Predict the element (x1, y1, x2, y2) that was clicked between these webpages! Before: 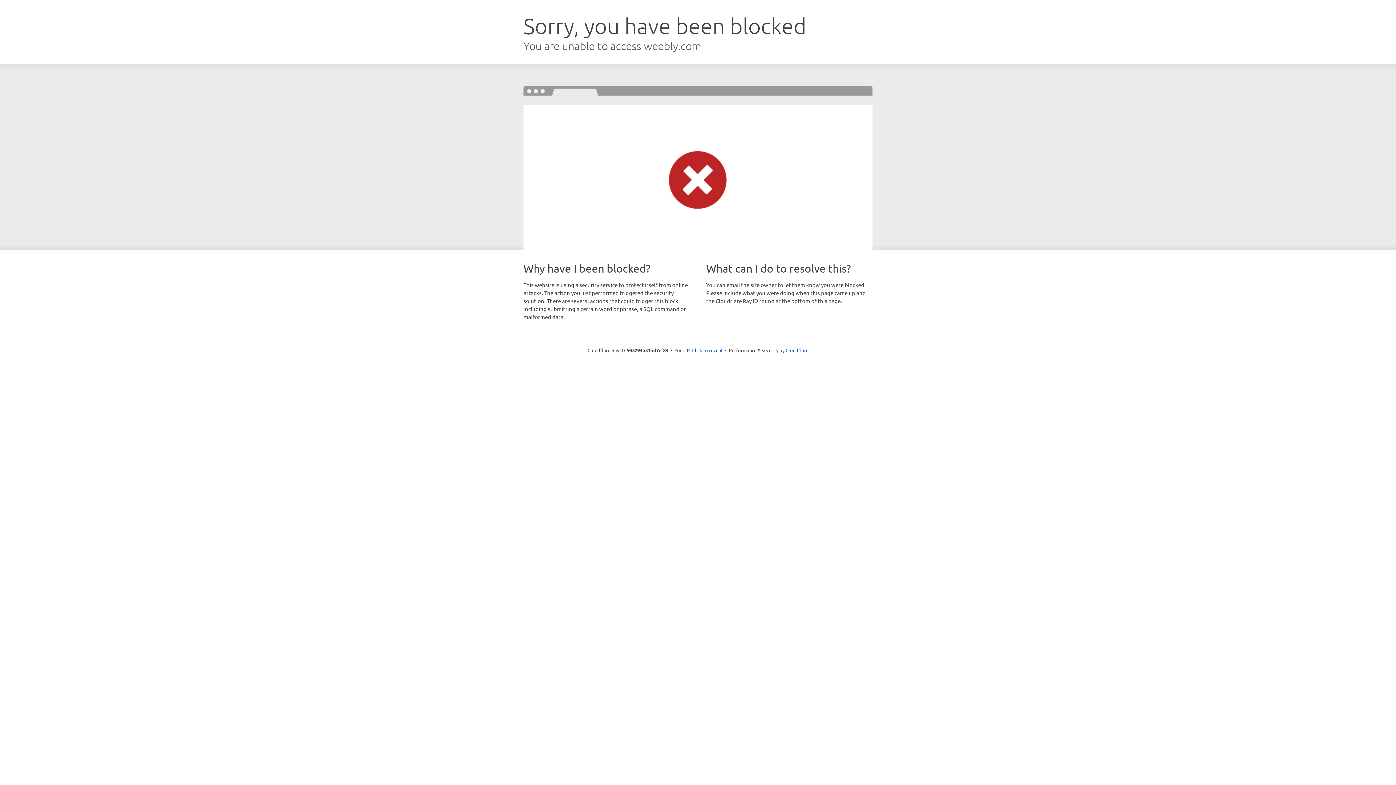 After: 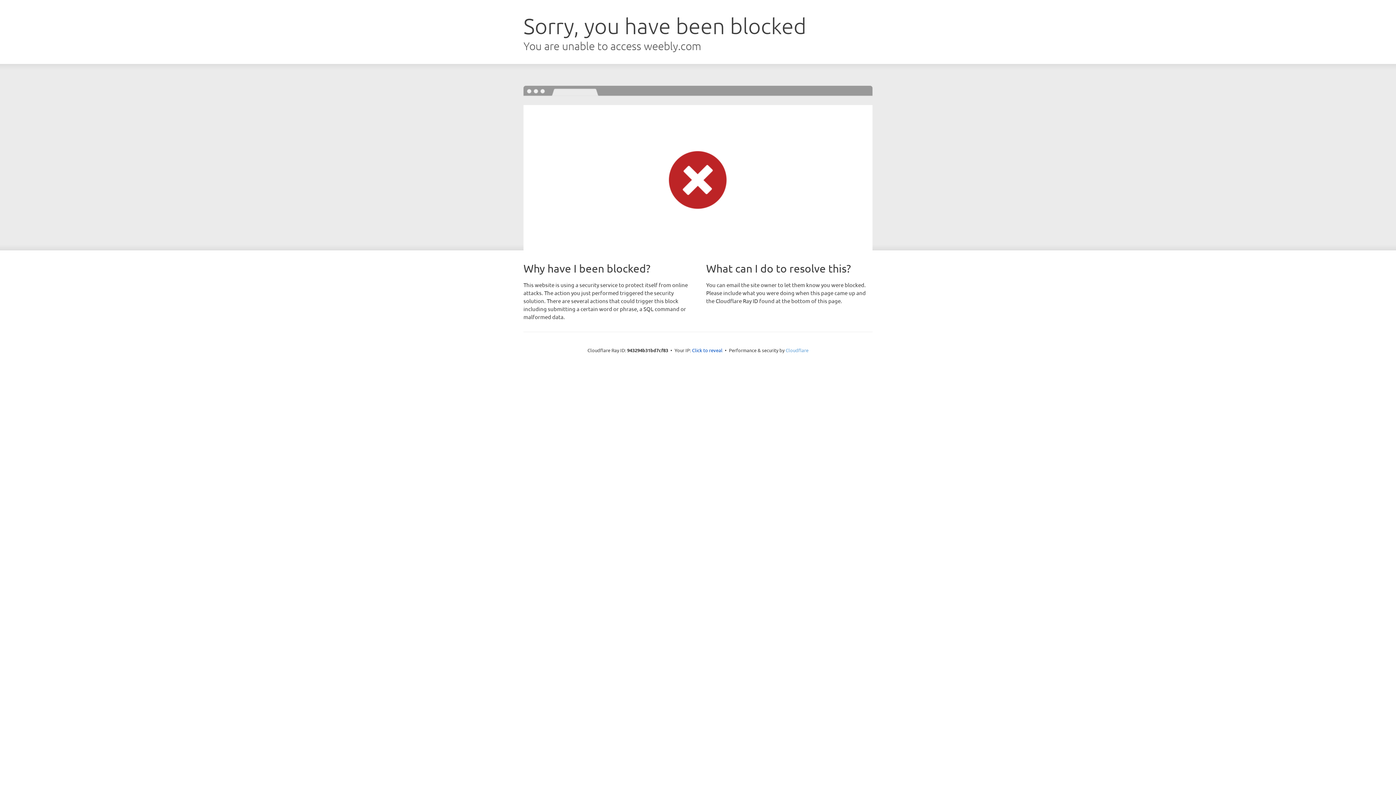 Action: label: Cloudflare bbox: (785, 347, 808, 353)